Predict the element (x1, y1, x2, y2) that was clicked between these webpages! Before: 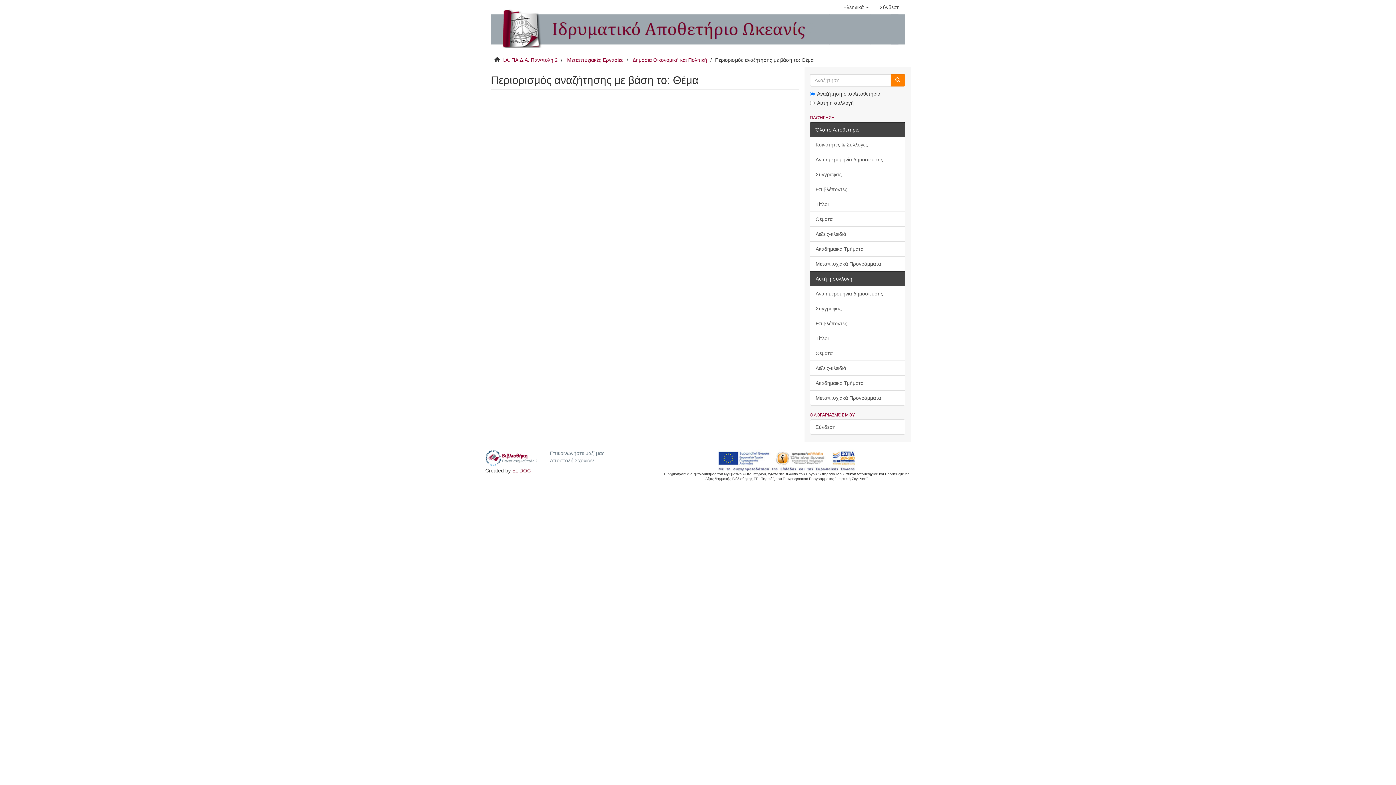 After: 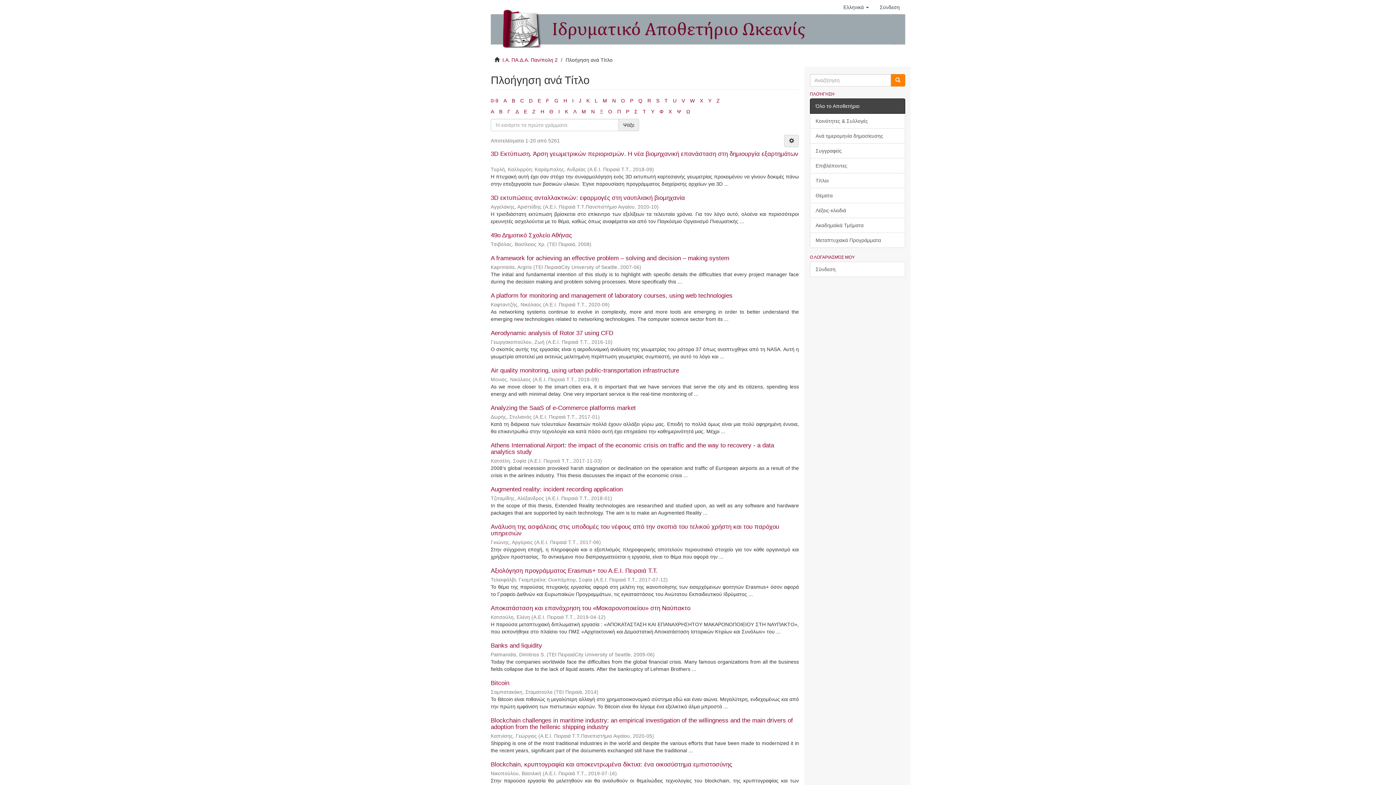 Action: bbox: (810, 196, 905, 212) label: Τίτλοι